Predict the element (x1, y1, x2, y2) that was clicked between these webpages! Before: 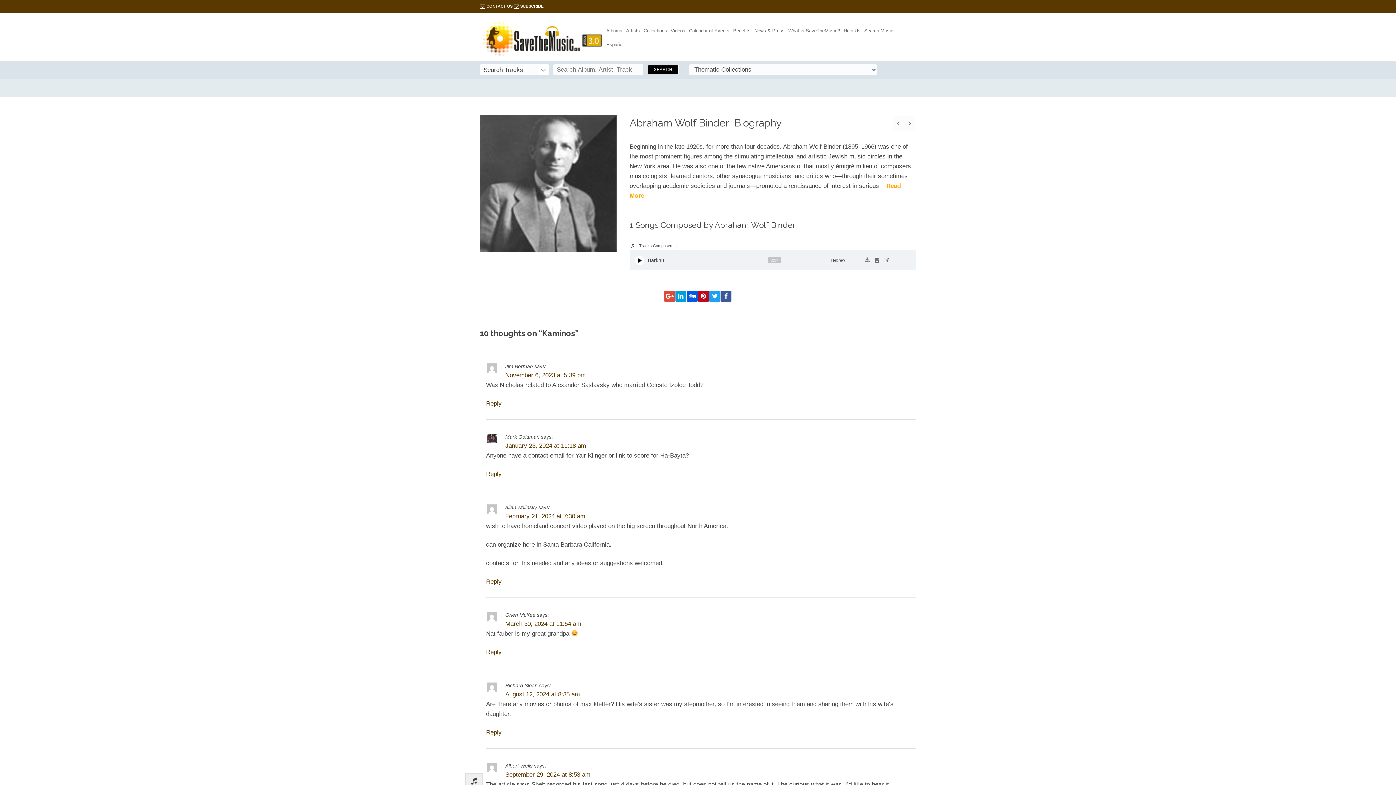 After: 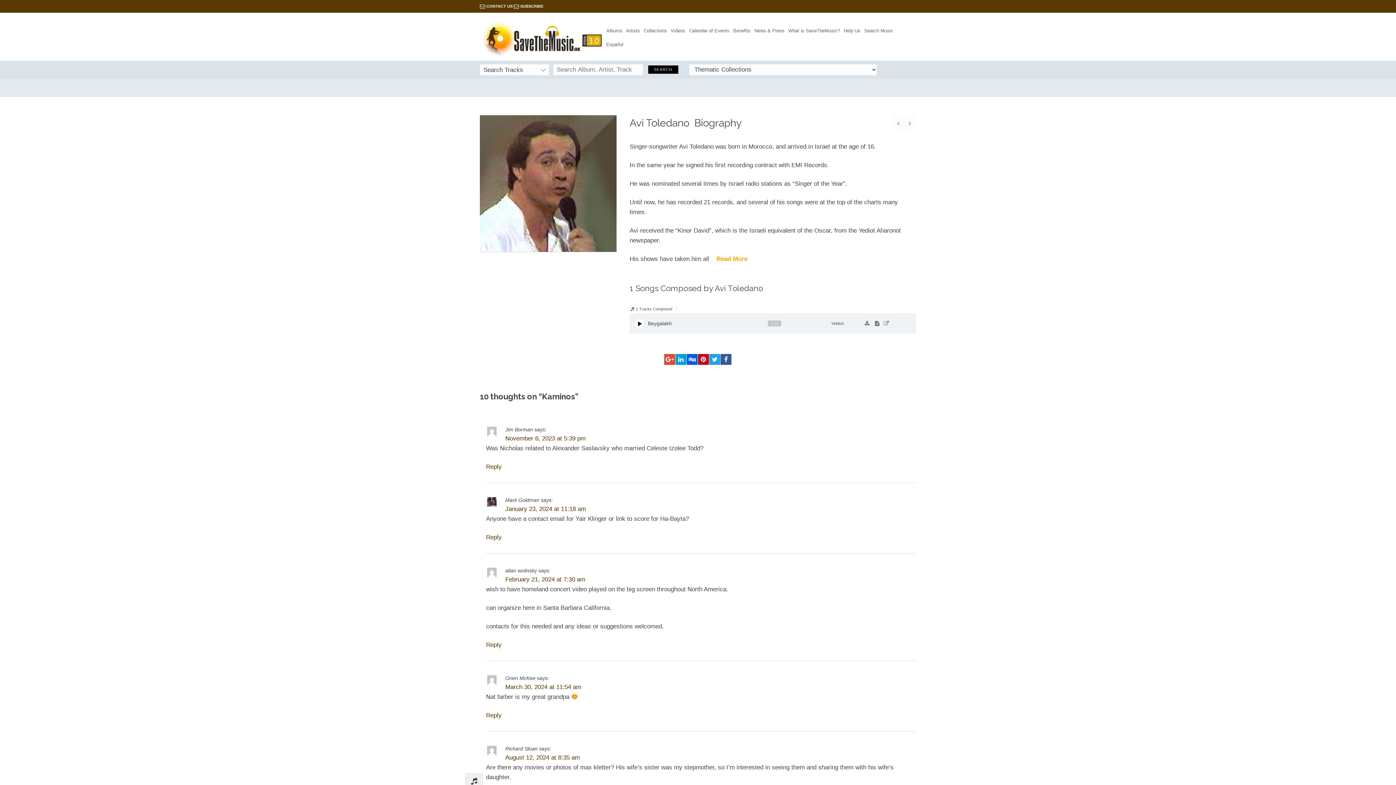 Action: bbox: (904, 115, 915, 130)